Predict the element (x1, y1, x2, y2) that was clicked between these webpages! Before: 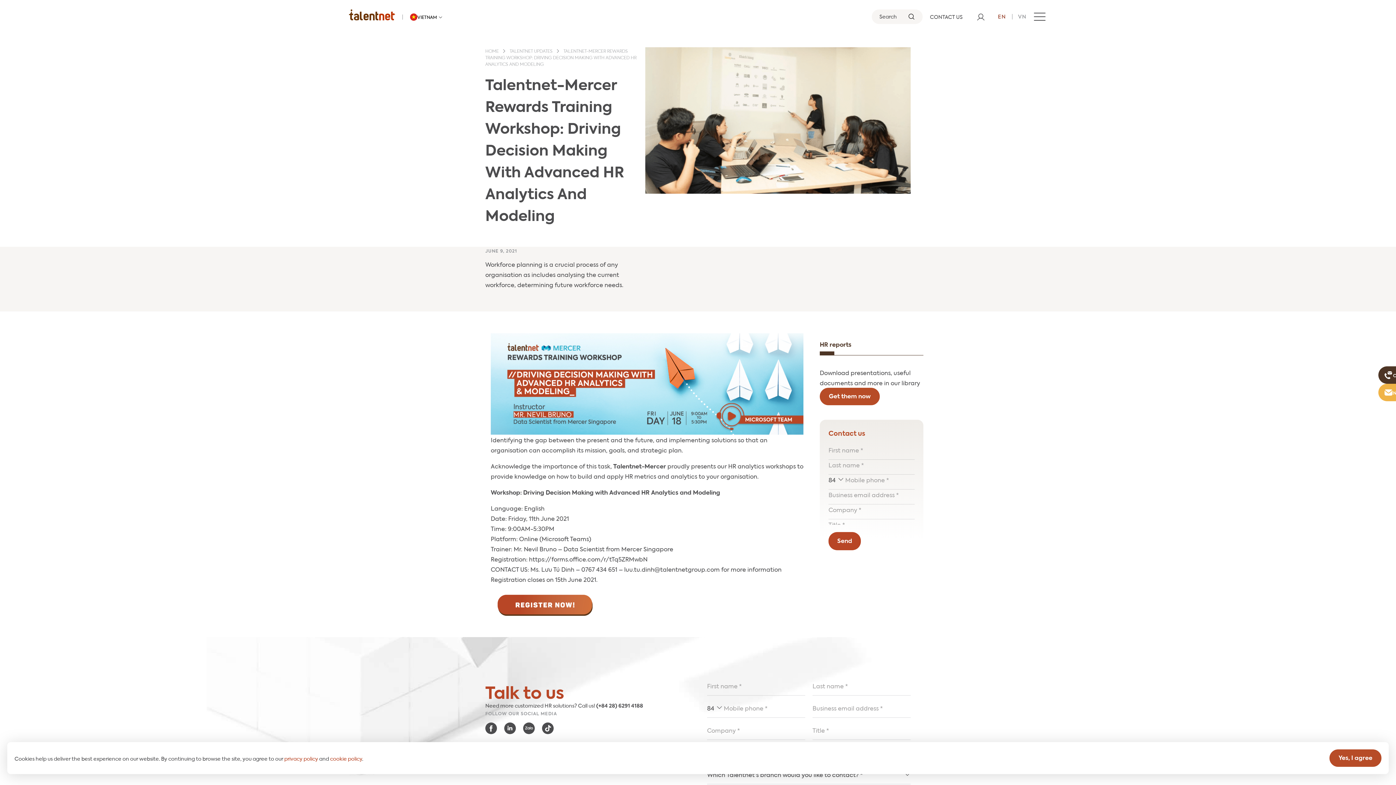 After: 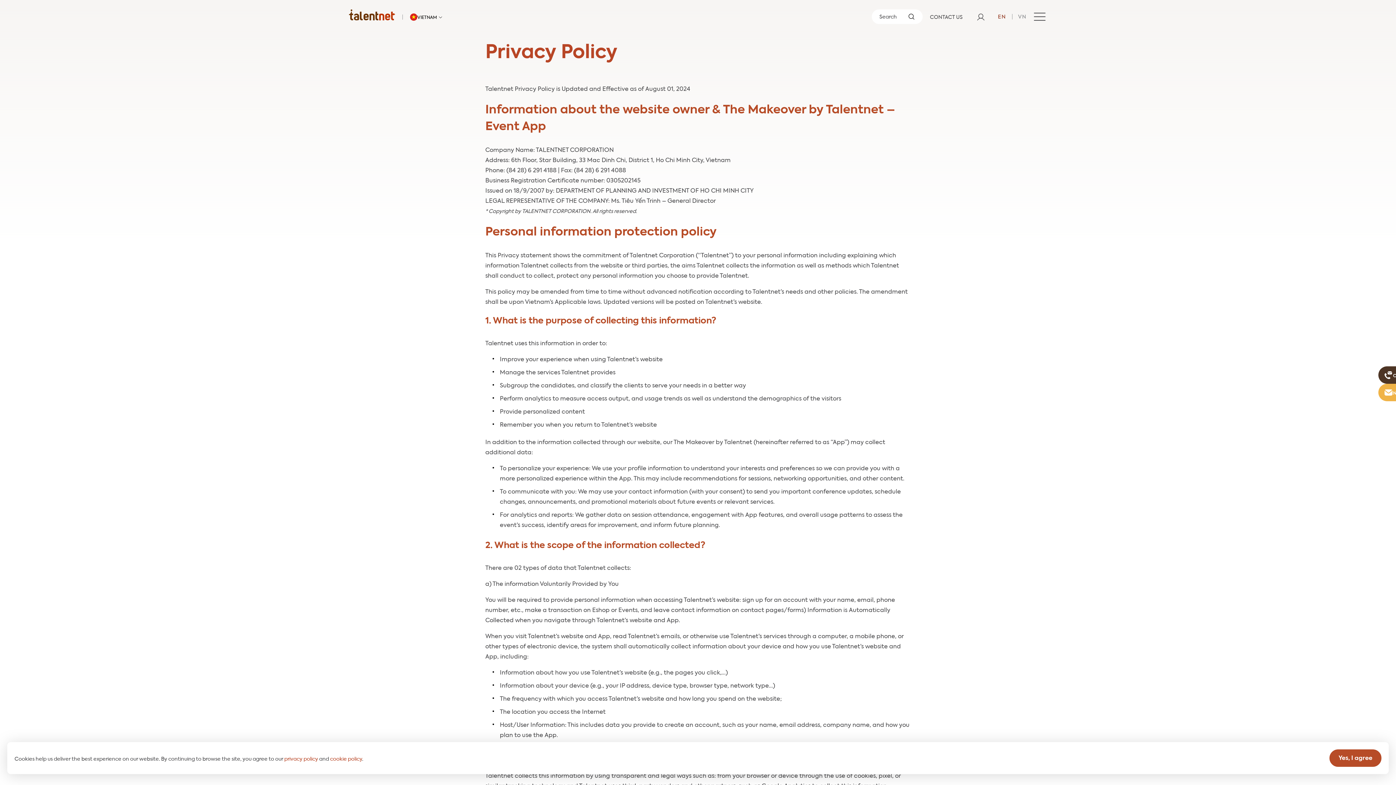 Action: label: privacy policy bbox: (284, 754, 318, 762)